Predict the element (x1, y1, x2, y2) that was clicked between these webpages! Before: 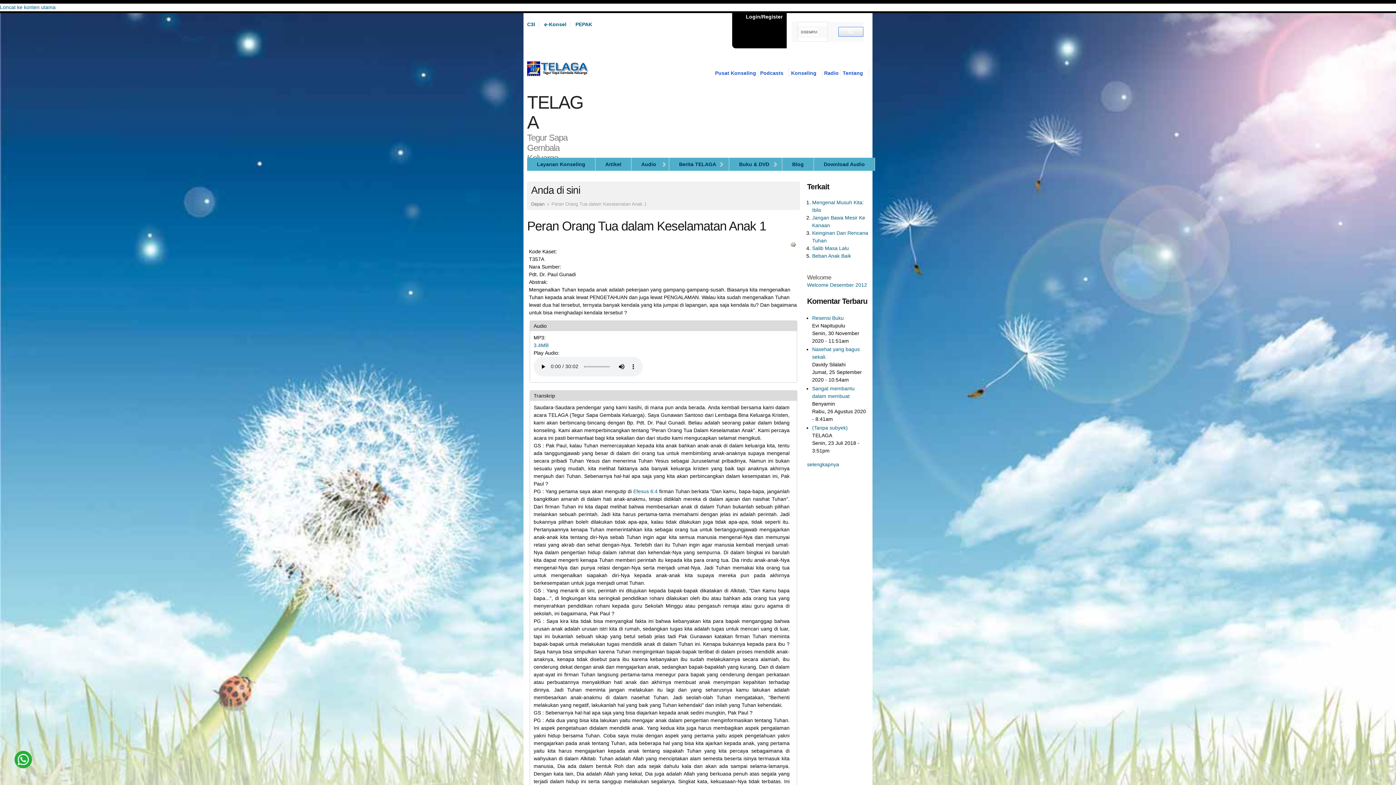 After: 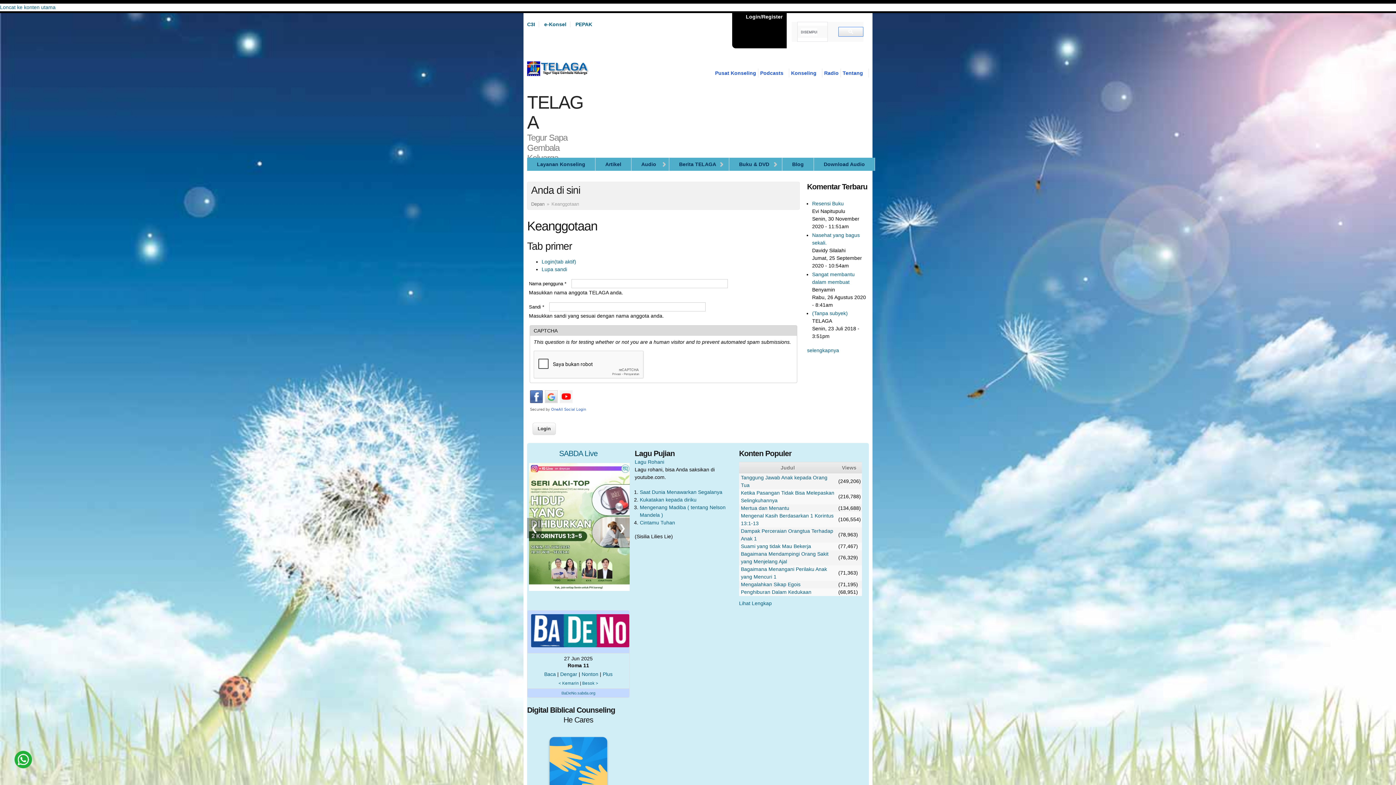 Action: bbox: (746, 13, 782, 19) label: Login/Register